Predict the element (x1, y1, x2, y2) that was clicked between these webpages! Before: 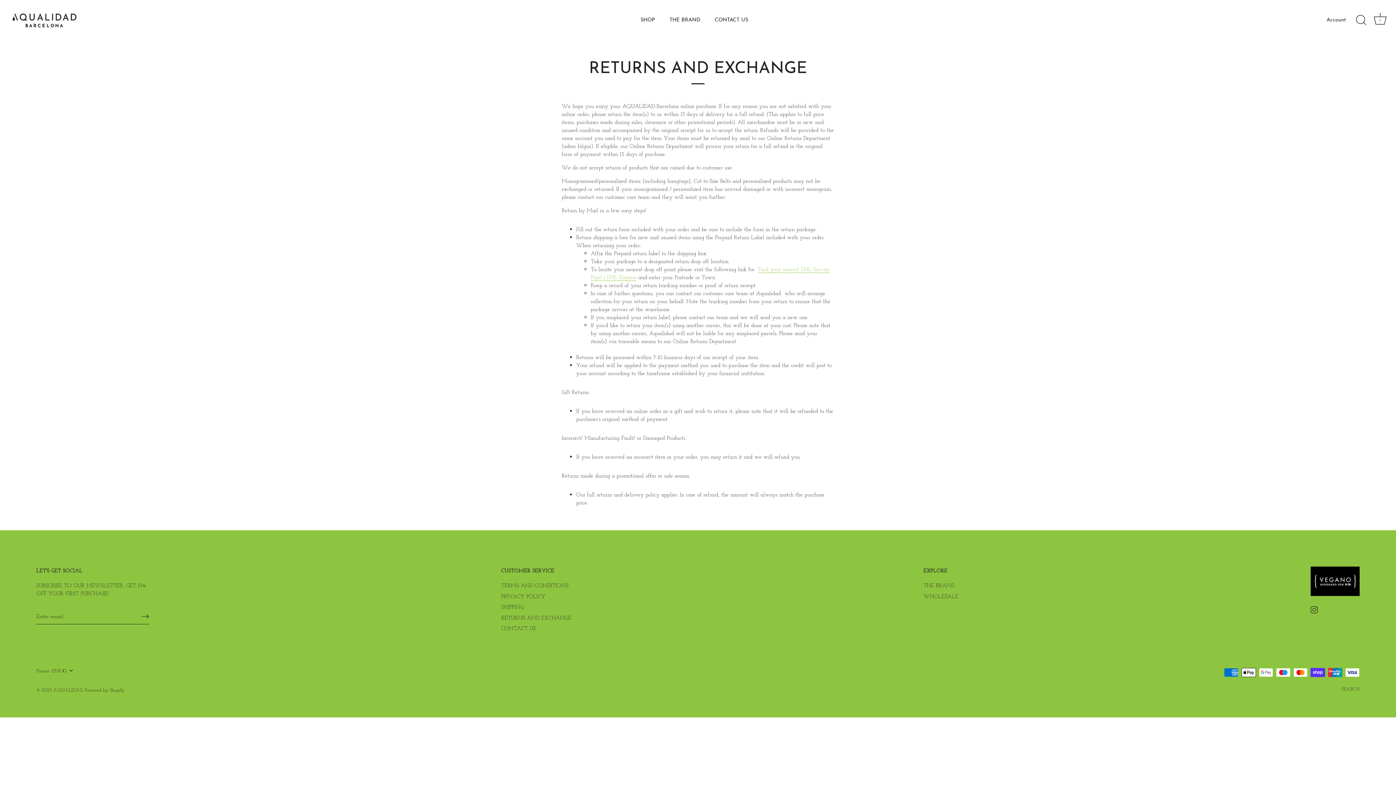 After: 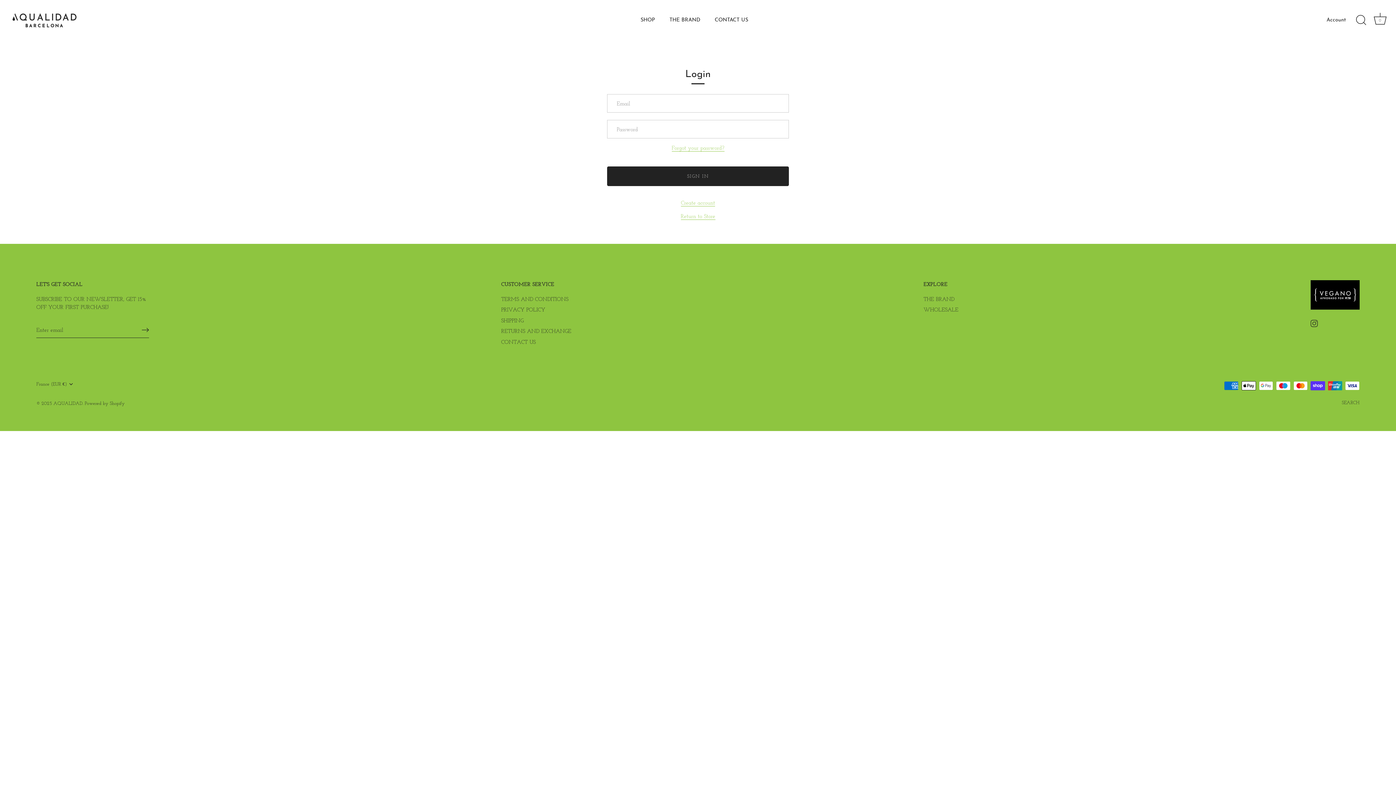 Action: bbox: (1326, 16, 1358, 24) label: Account